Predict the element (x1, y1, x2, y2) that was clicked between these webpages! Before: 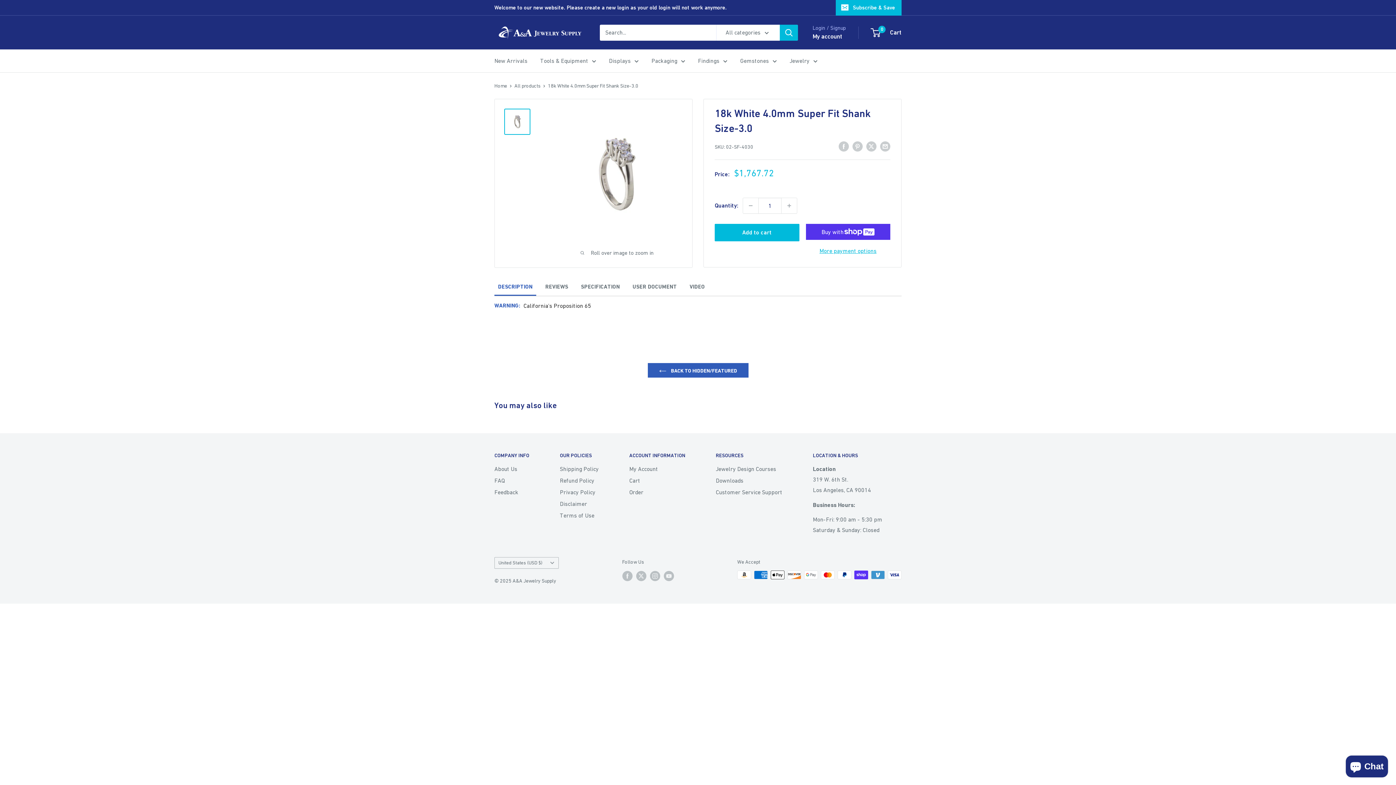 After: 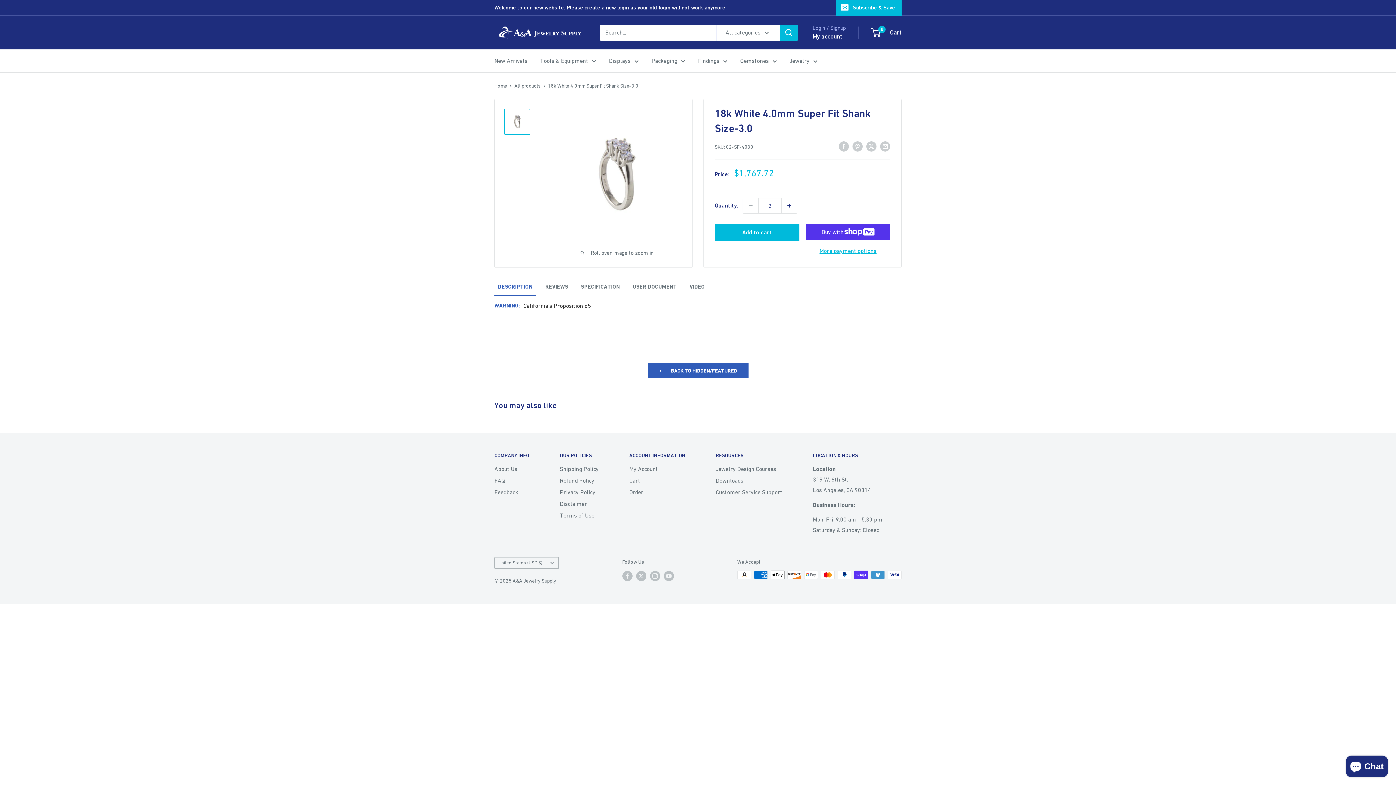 Action: label: Increase quantity by 1 bbox: (781, 198, 797, 213)